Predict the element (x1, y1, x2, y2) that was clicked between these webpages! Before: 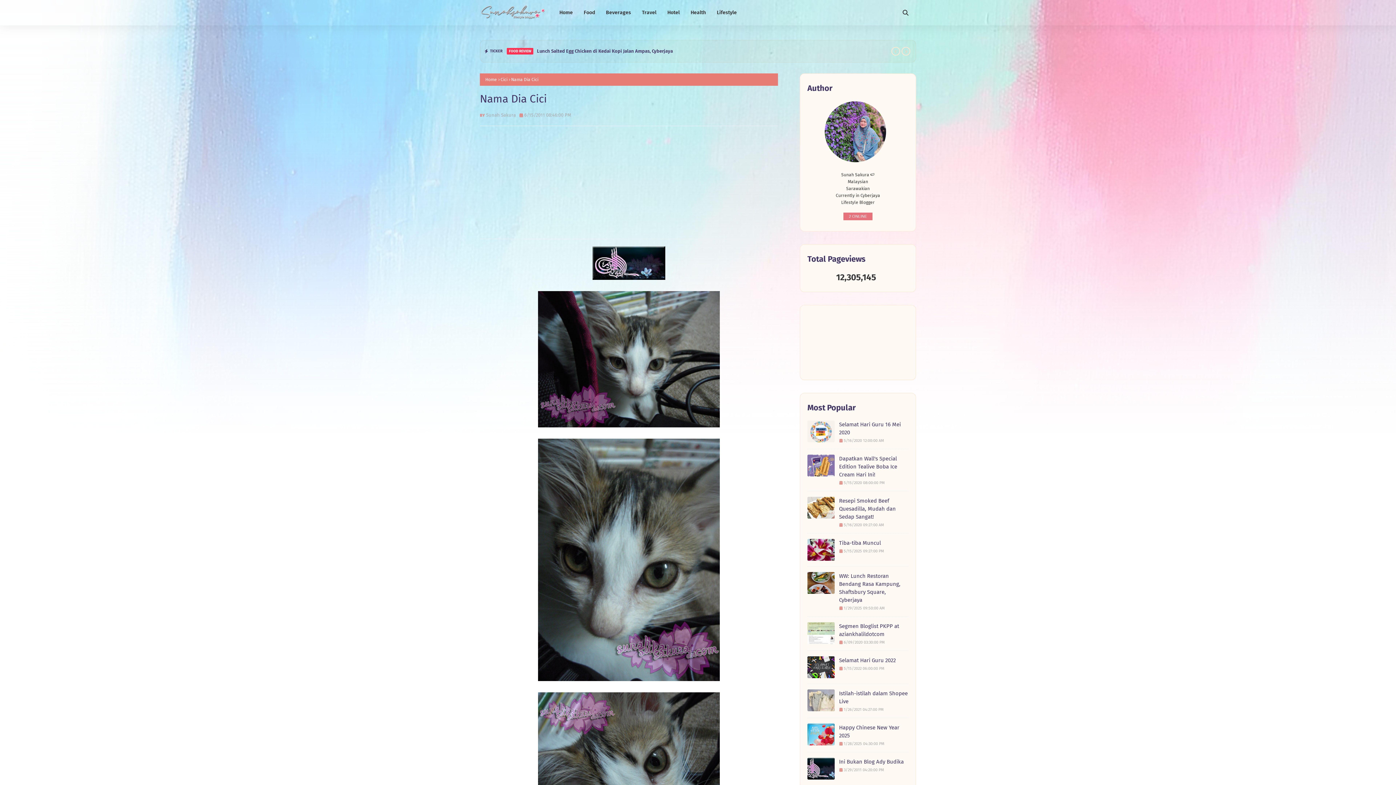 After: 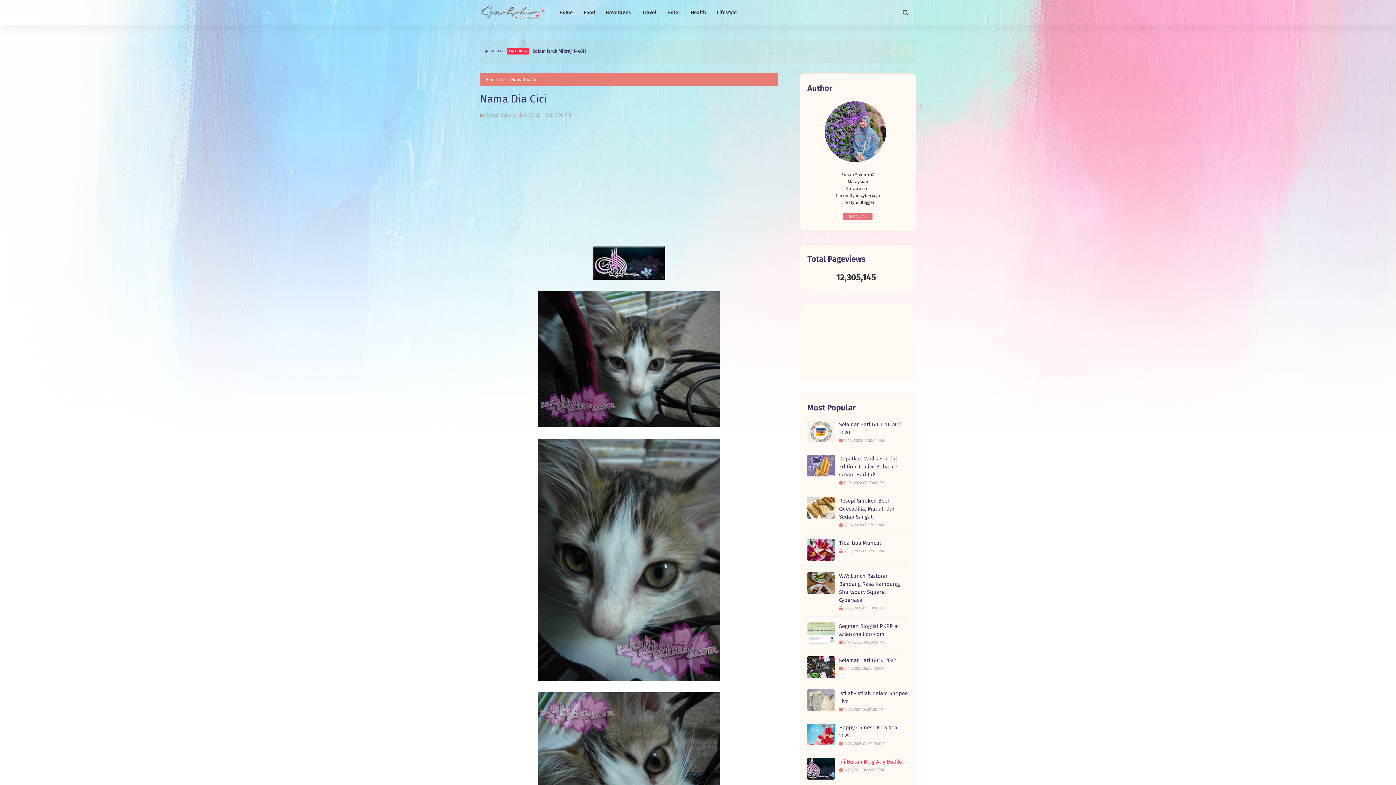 Action: bbox: (807, 758, 834, 780)